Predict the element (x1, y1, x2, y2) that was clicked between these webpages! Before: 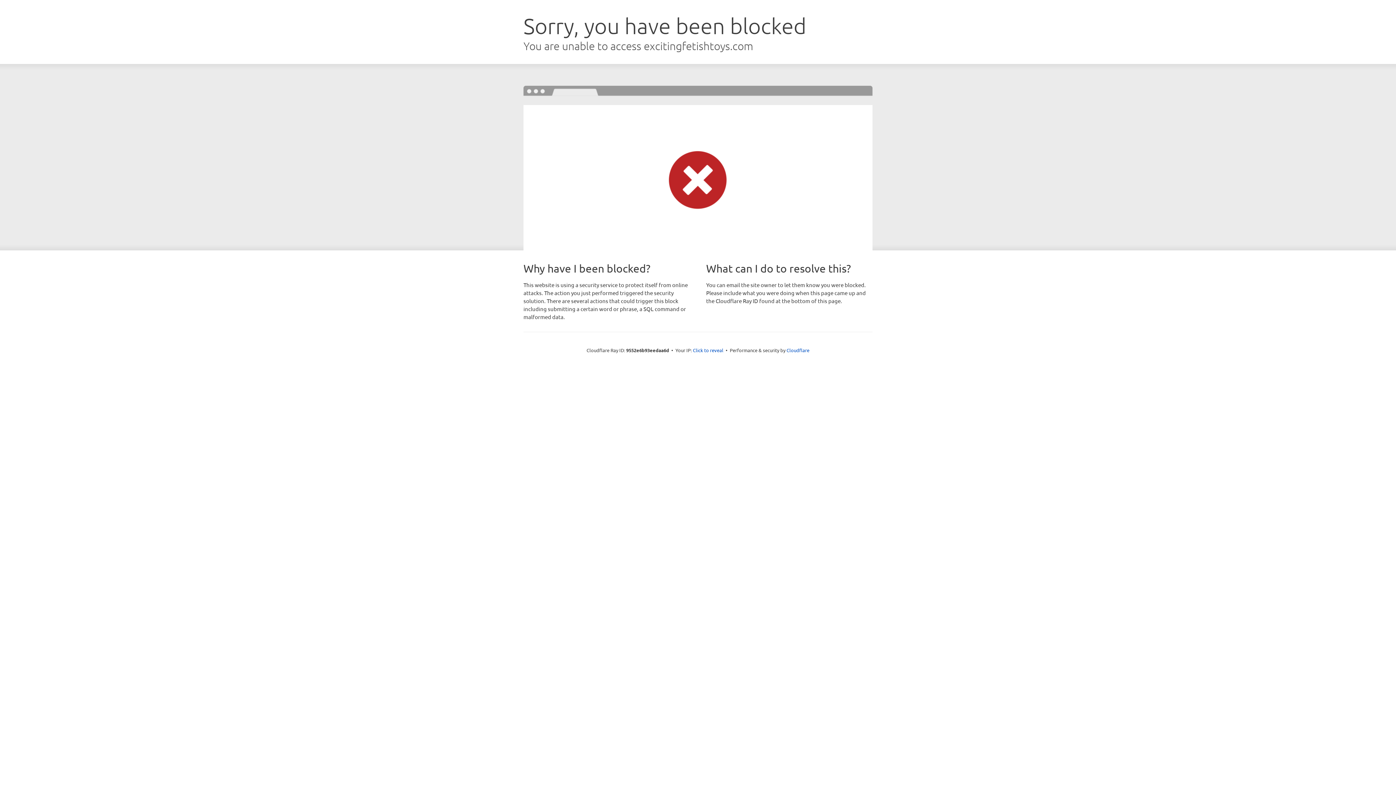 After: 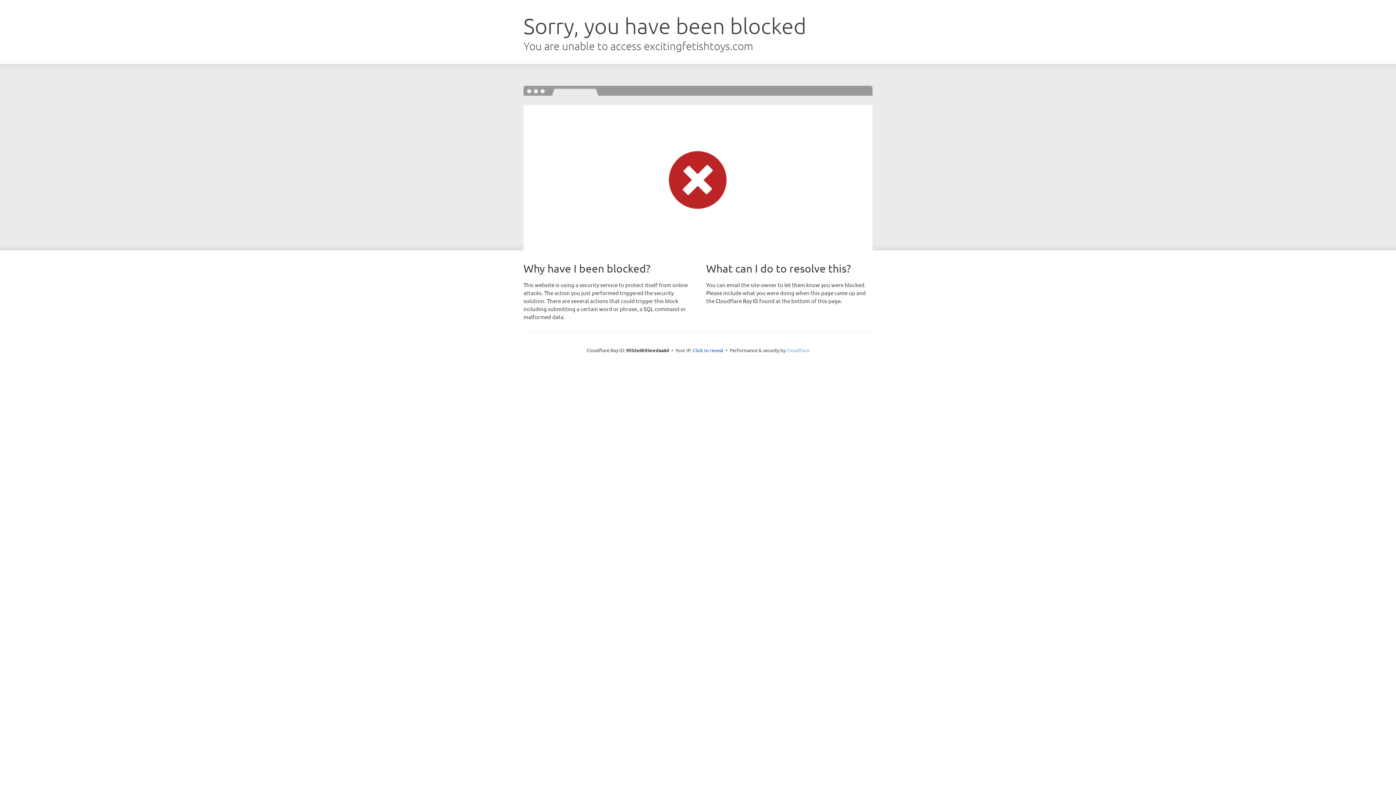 Action: bbox: (786, 347, 809, 353) label: Cloudflare